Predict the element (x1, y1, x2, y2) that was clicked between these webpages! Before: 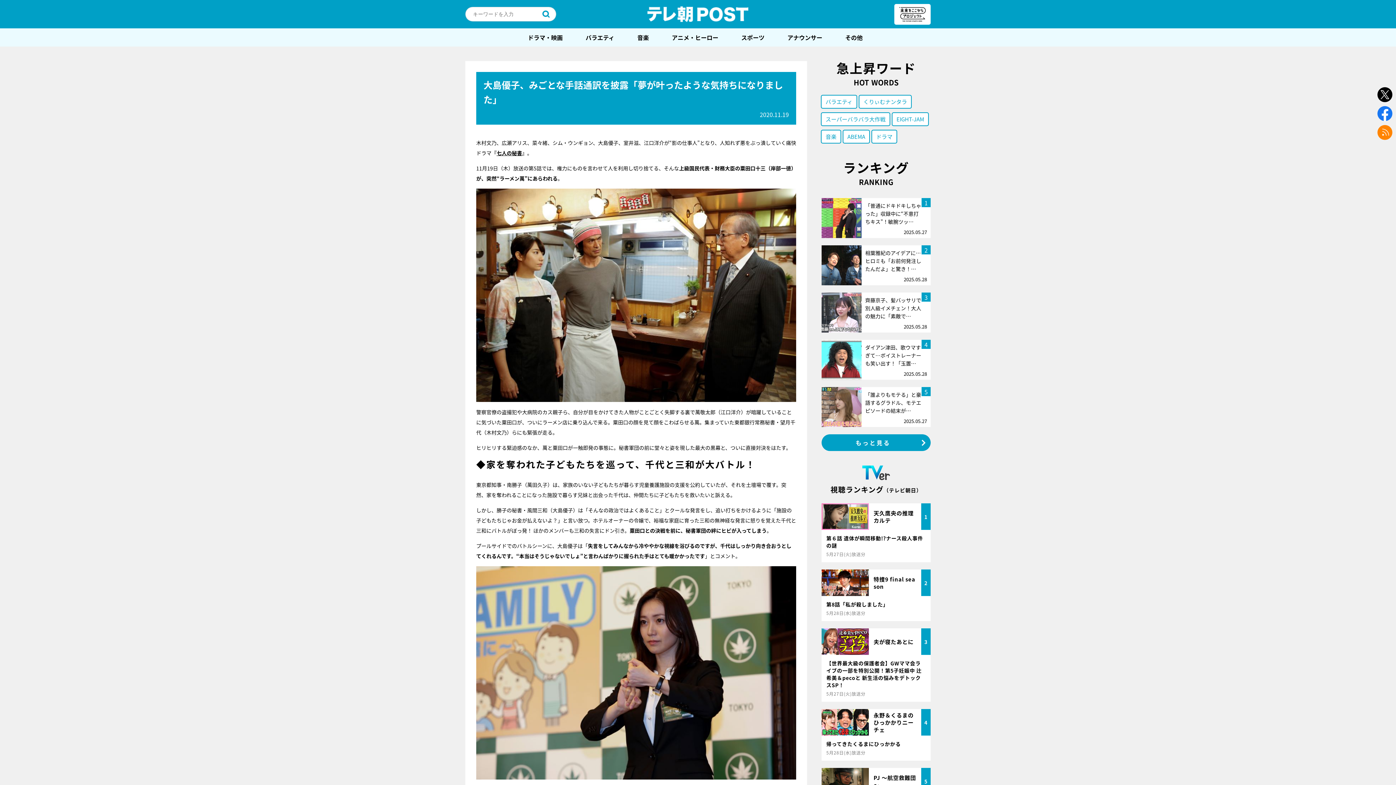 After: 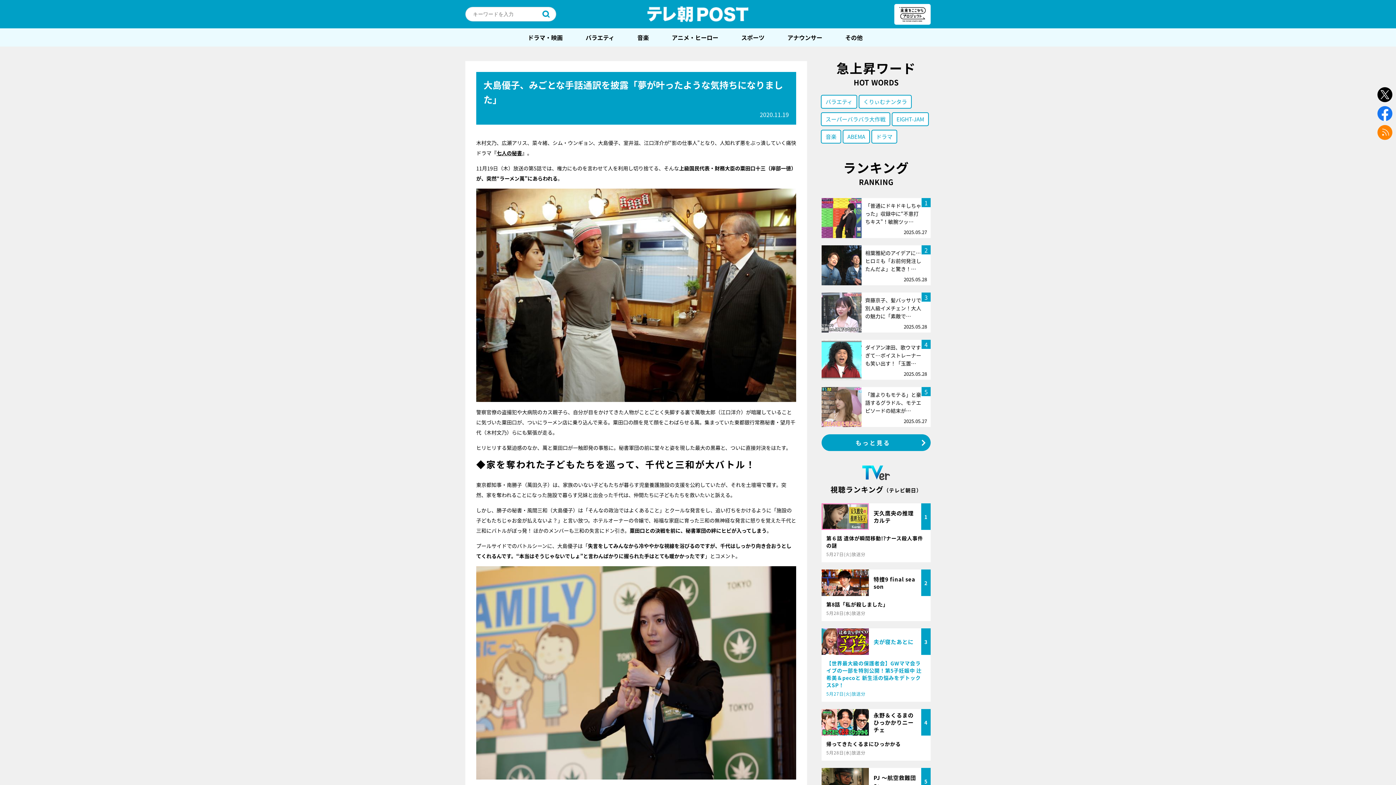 Action: bbox: (821, 628, 930, 702) label: 夫が寝たあとに

3

【世界最大級の保護者会】GWママ会ライブの一部を特別公開！第5子妊娠中 辻希美＆pecoと 新生活の悩みをデトックスSP！

5月27日(火)放送分